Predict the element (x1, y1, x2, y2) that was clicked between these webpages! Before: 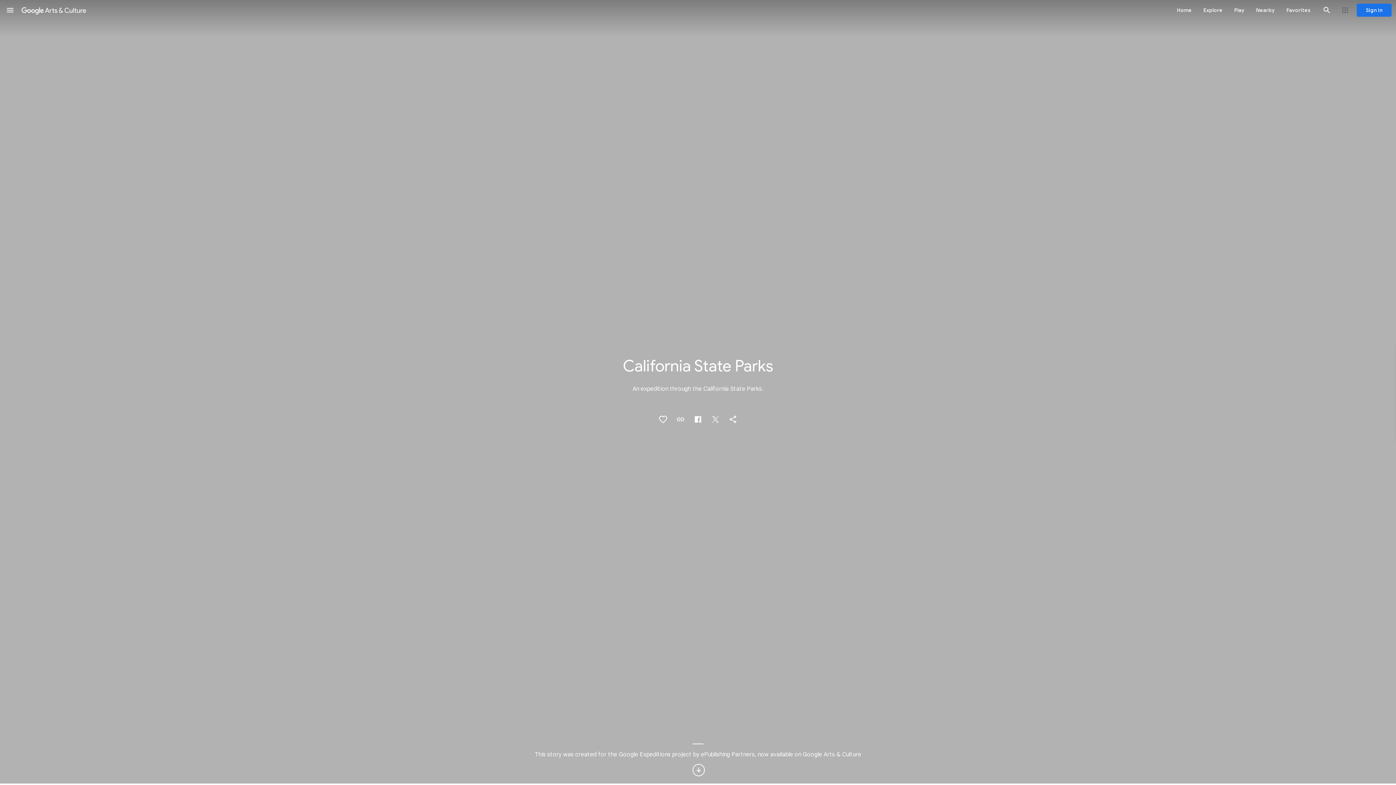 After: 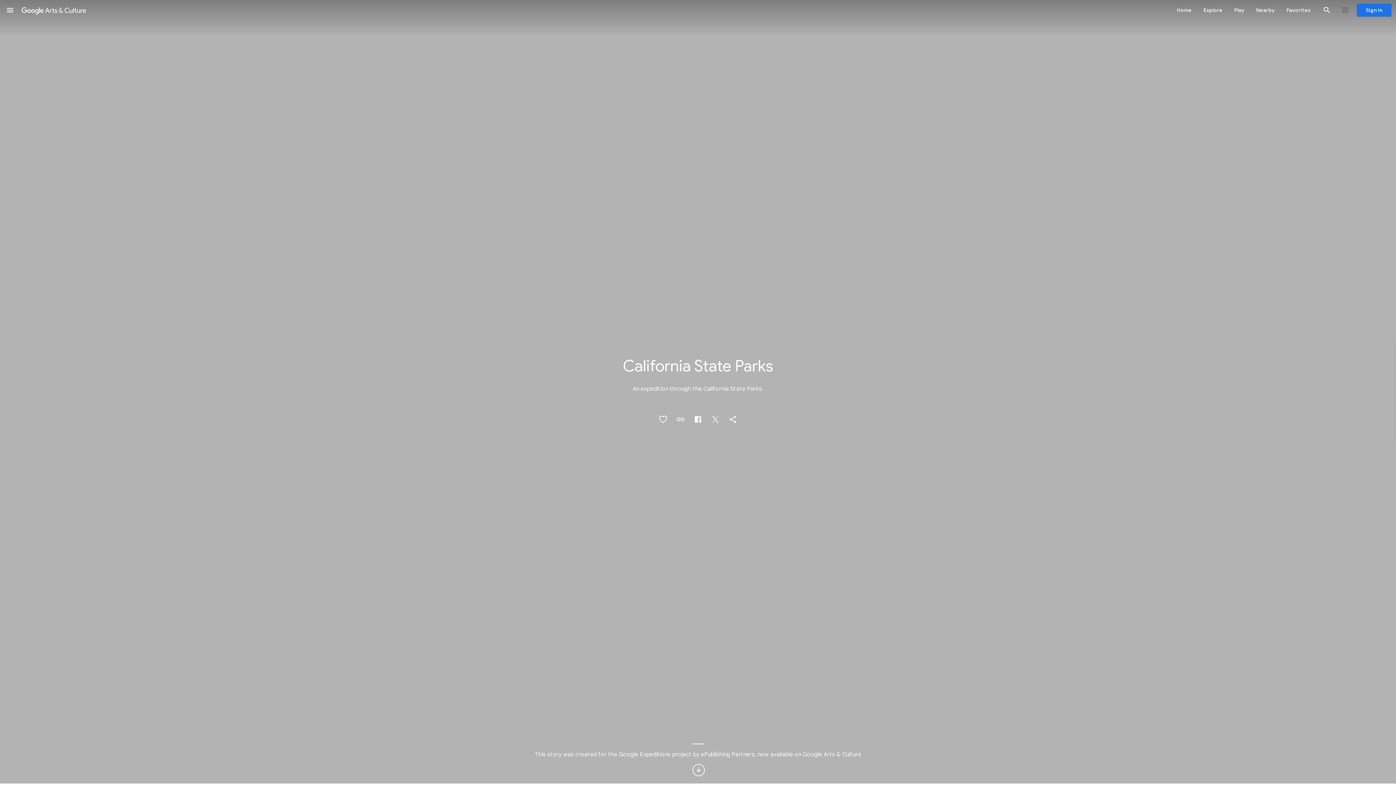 Action: label: Copy Link bbox: (672, 410, 689, 428)